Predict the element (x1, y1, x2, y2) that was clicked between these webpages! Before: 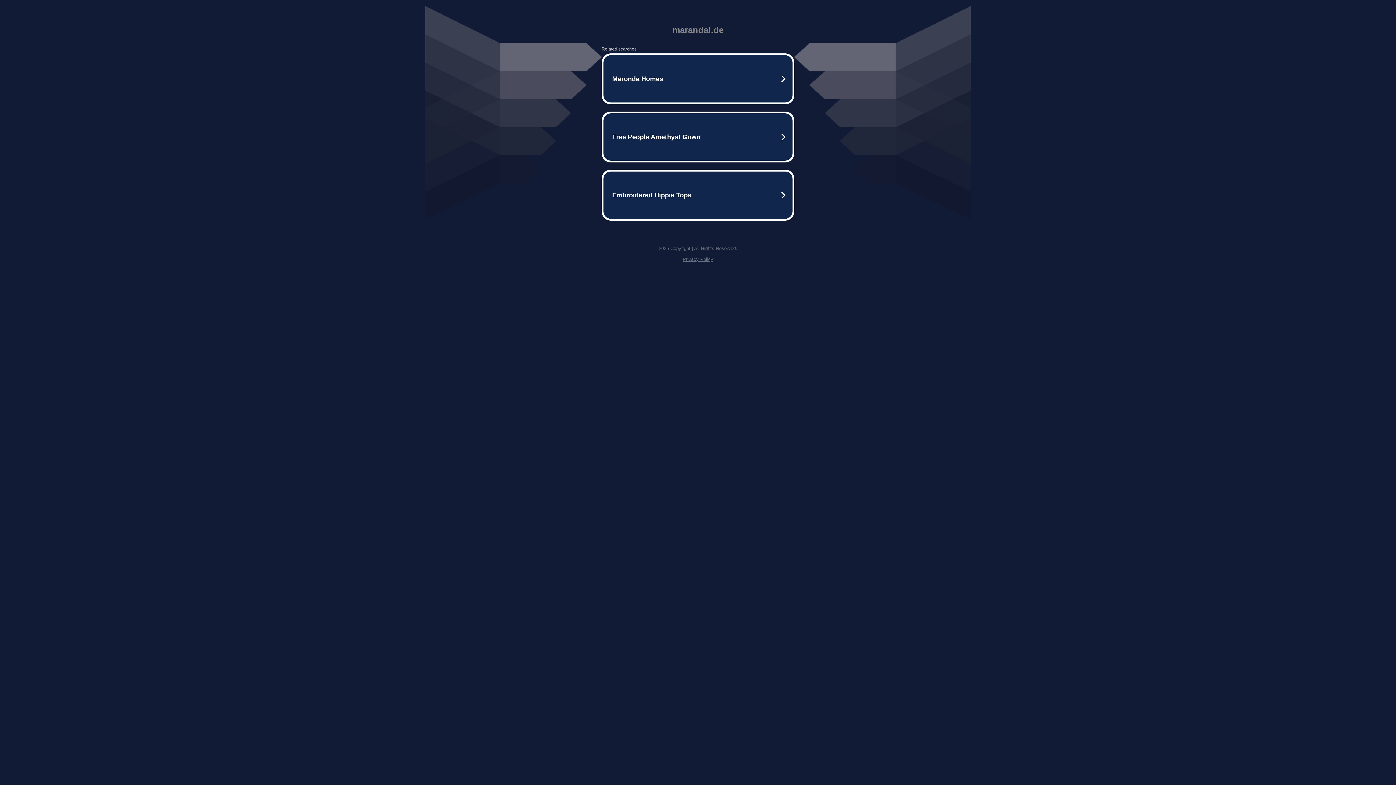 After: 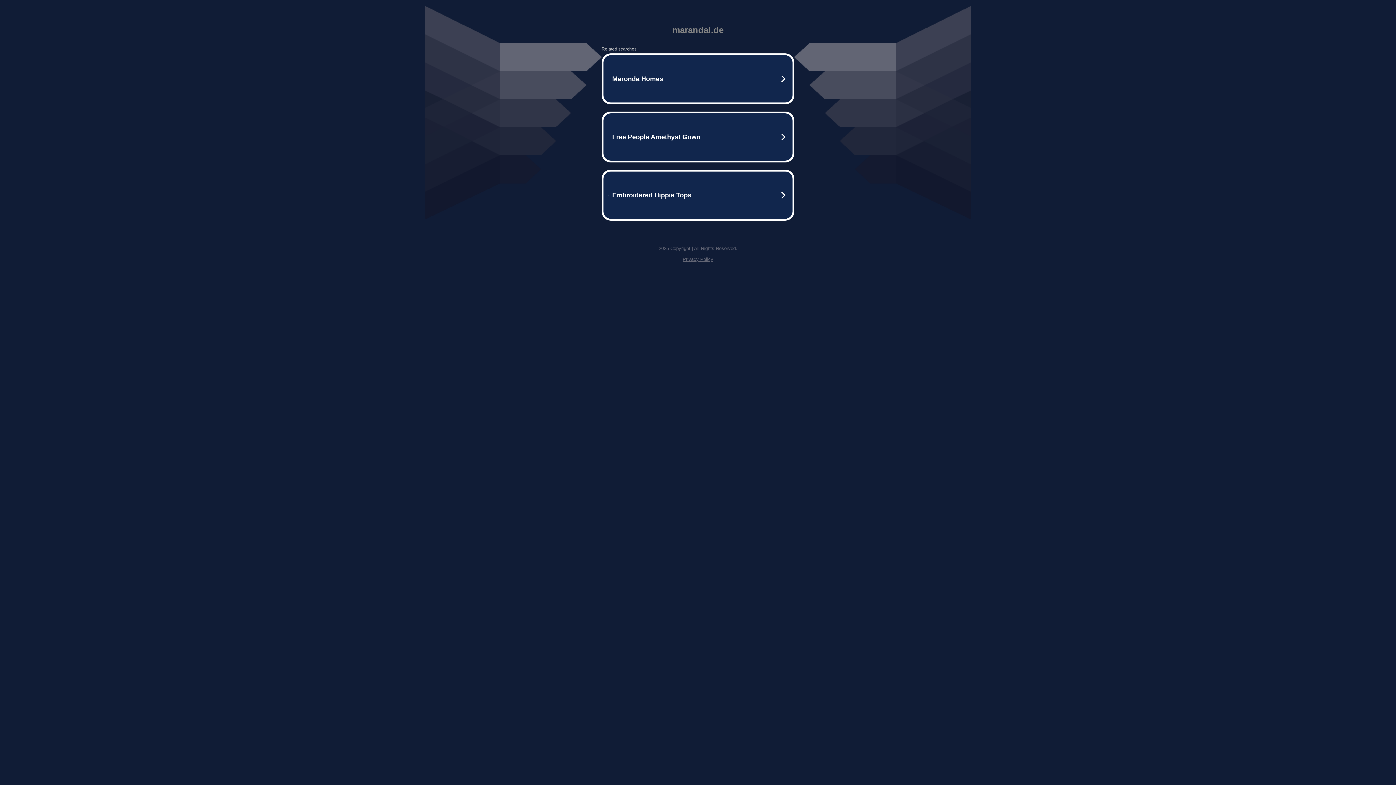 Action: bbox: (682, 256, 713, 262) label: Privacy Policy